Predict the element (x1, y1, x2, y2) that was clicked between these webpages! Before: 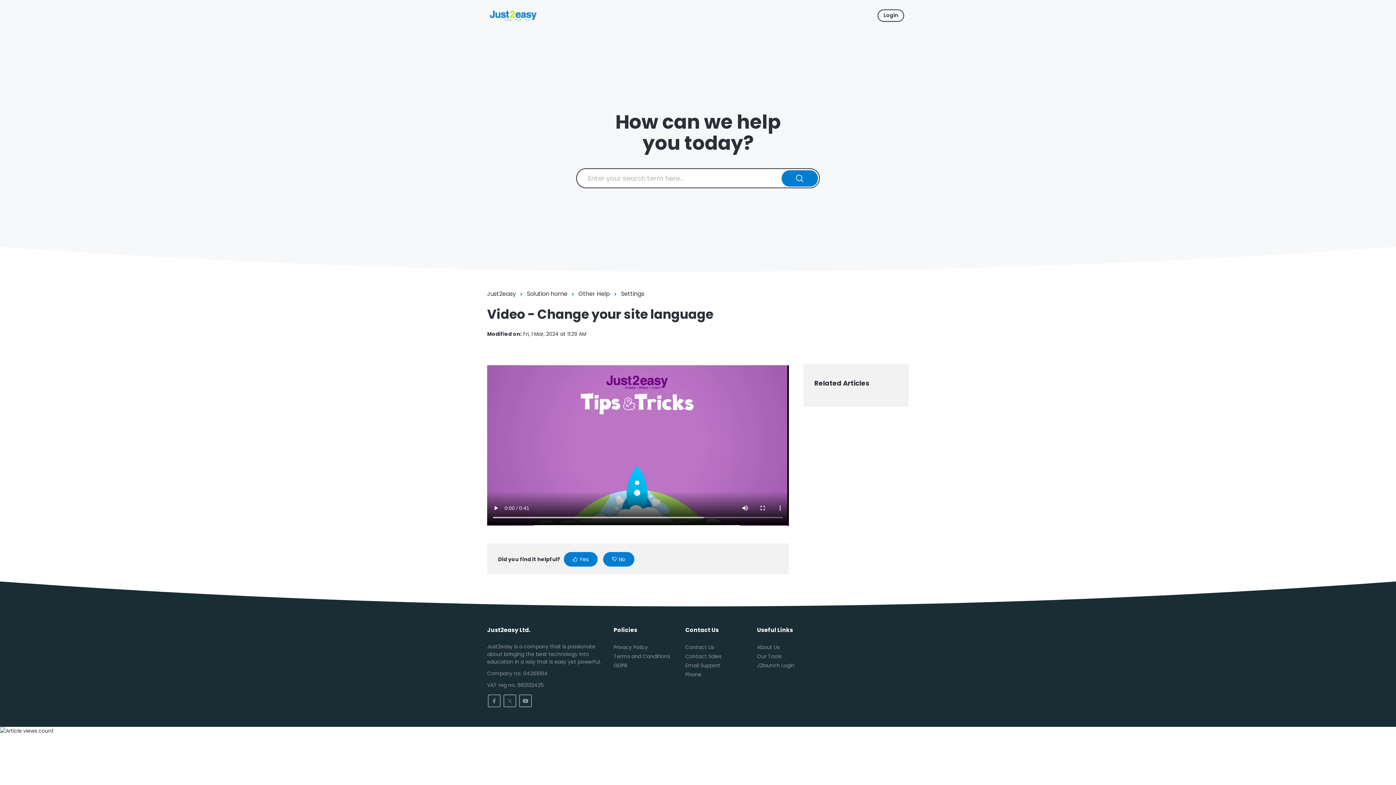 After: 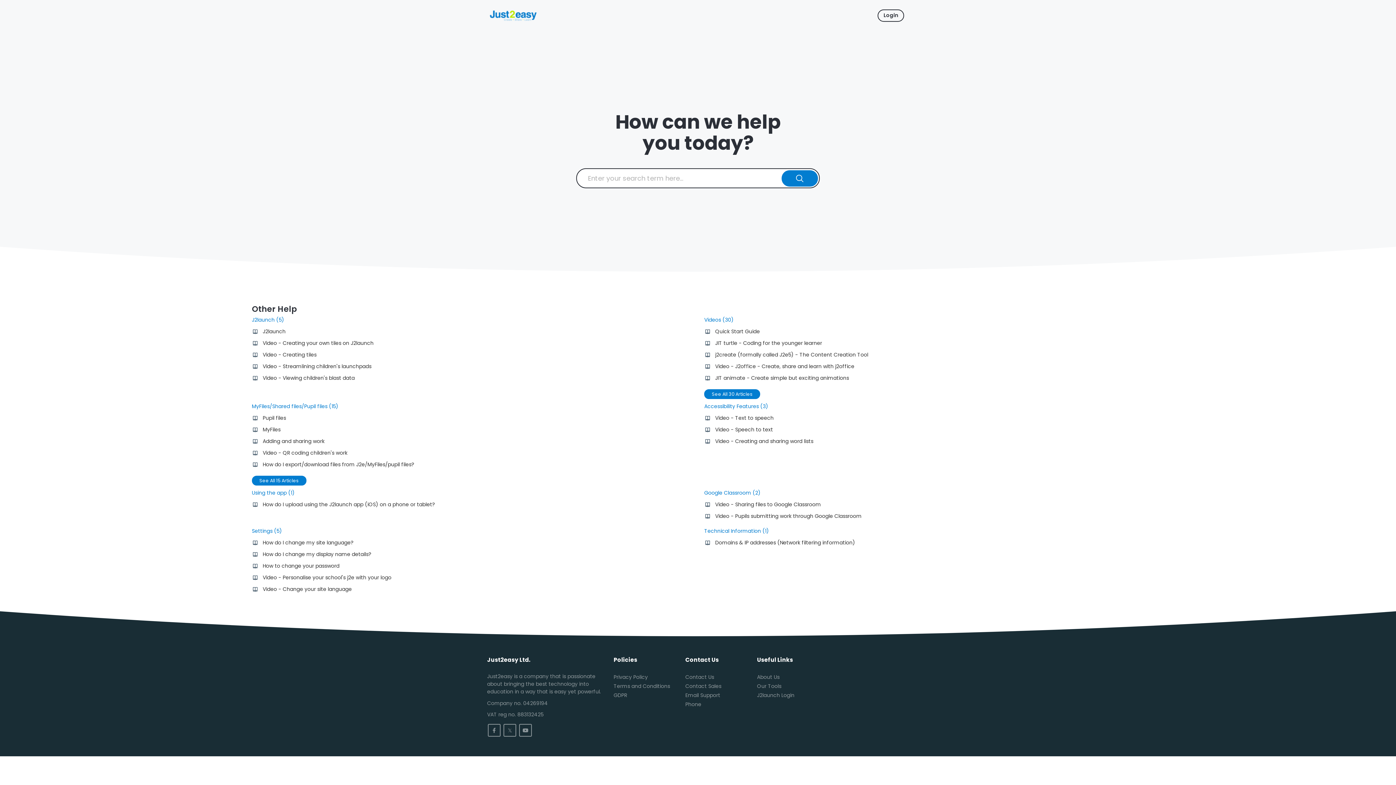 Action: label: Other Help bbox: (578, 289, 610, 298)